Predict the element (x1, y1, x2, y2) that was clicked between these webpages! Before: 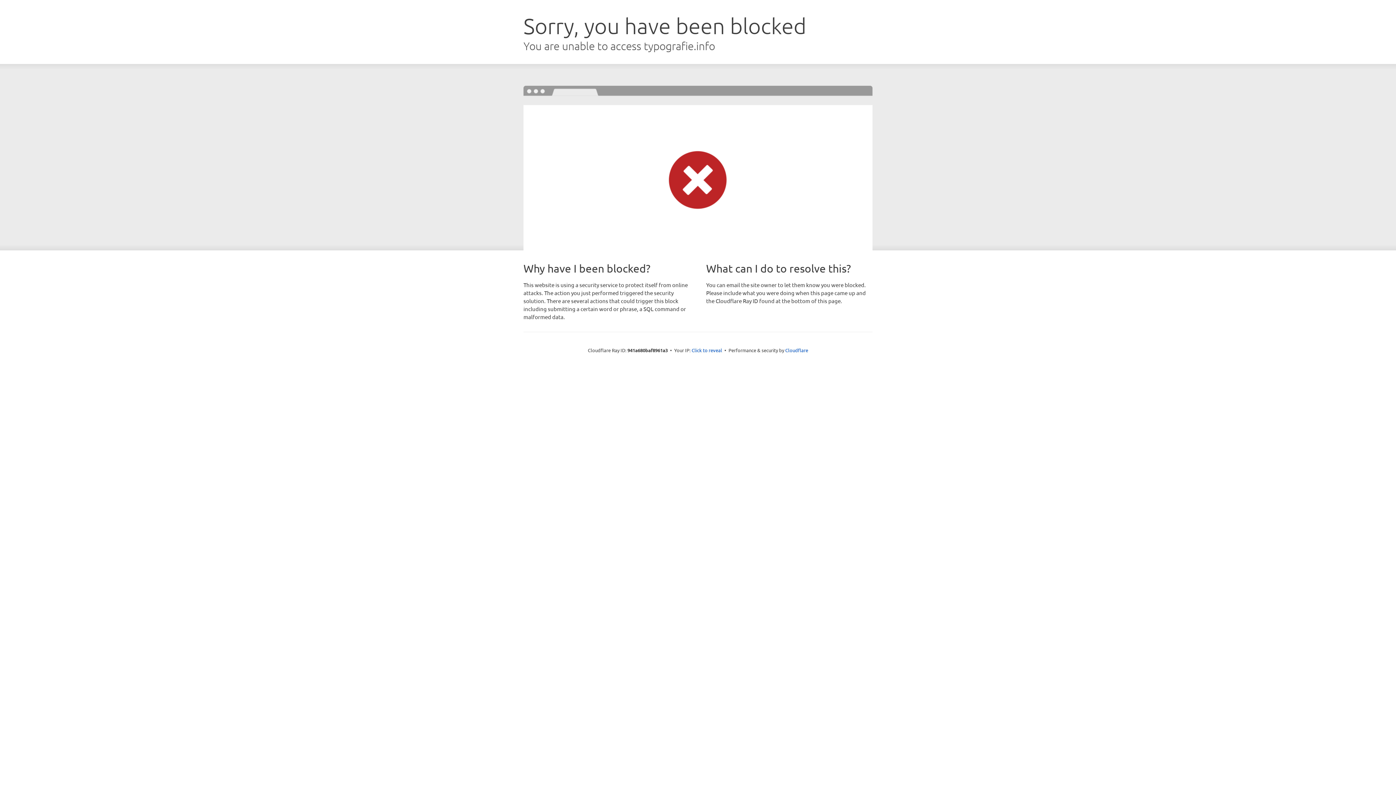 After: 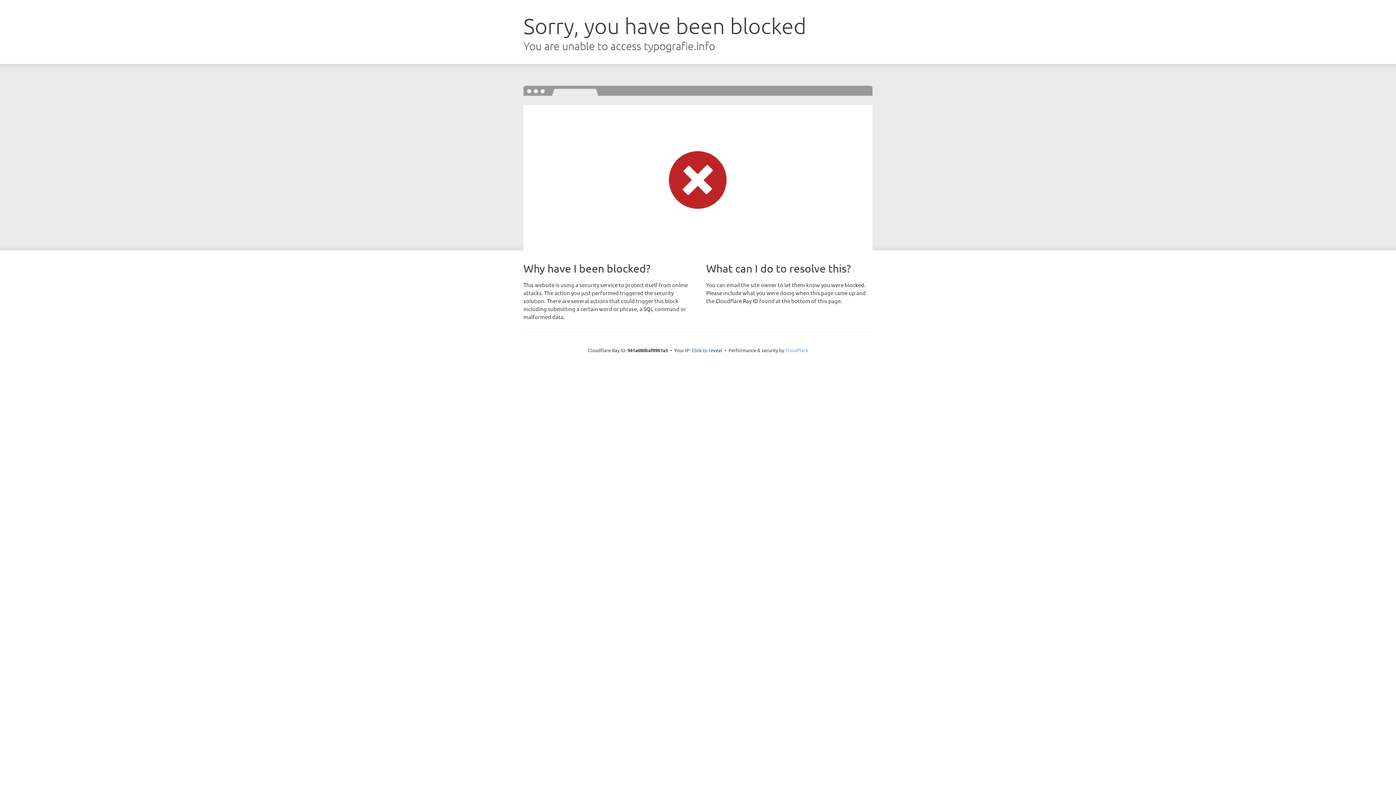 Action: bbox: (785, 347, 808, 353) label: Cloudflare